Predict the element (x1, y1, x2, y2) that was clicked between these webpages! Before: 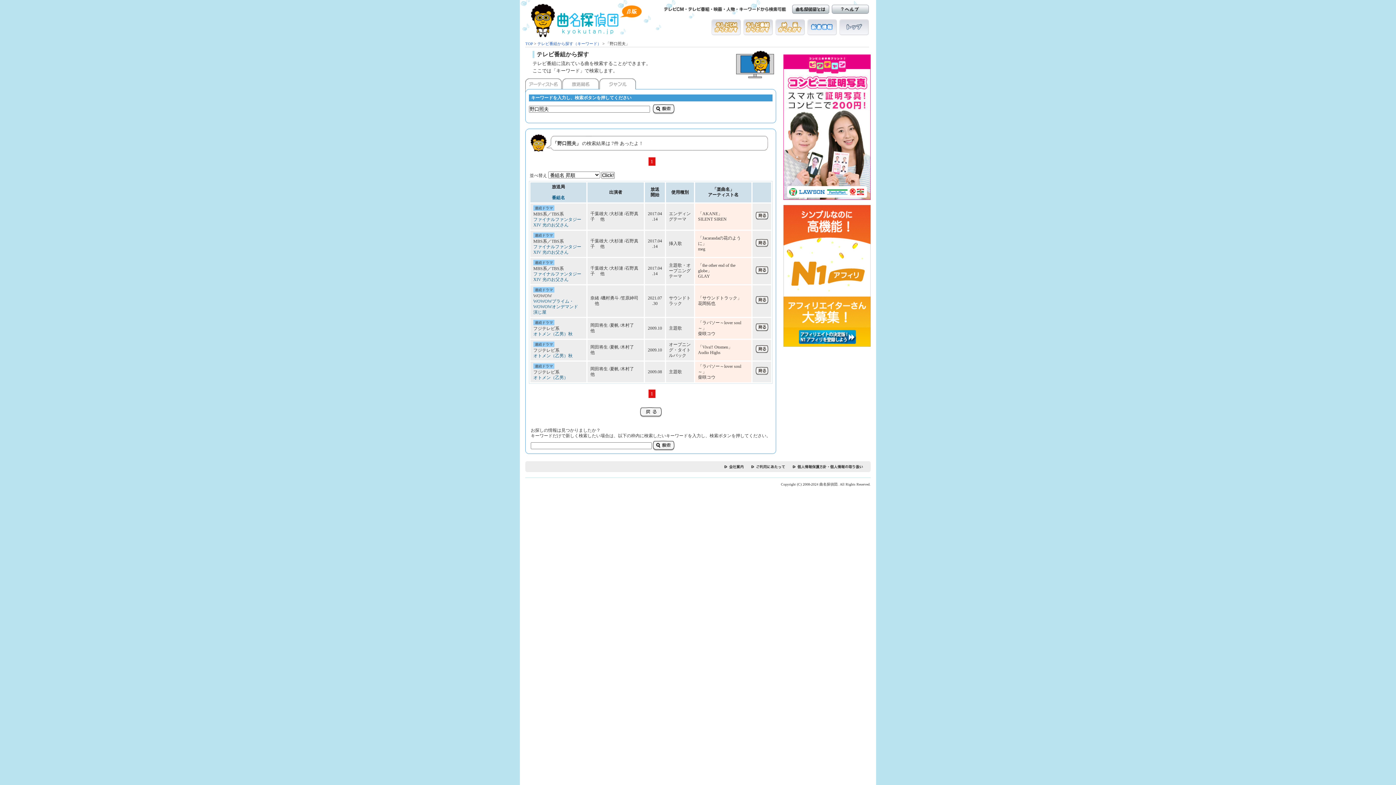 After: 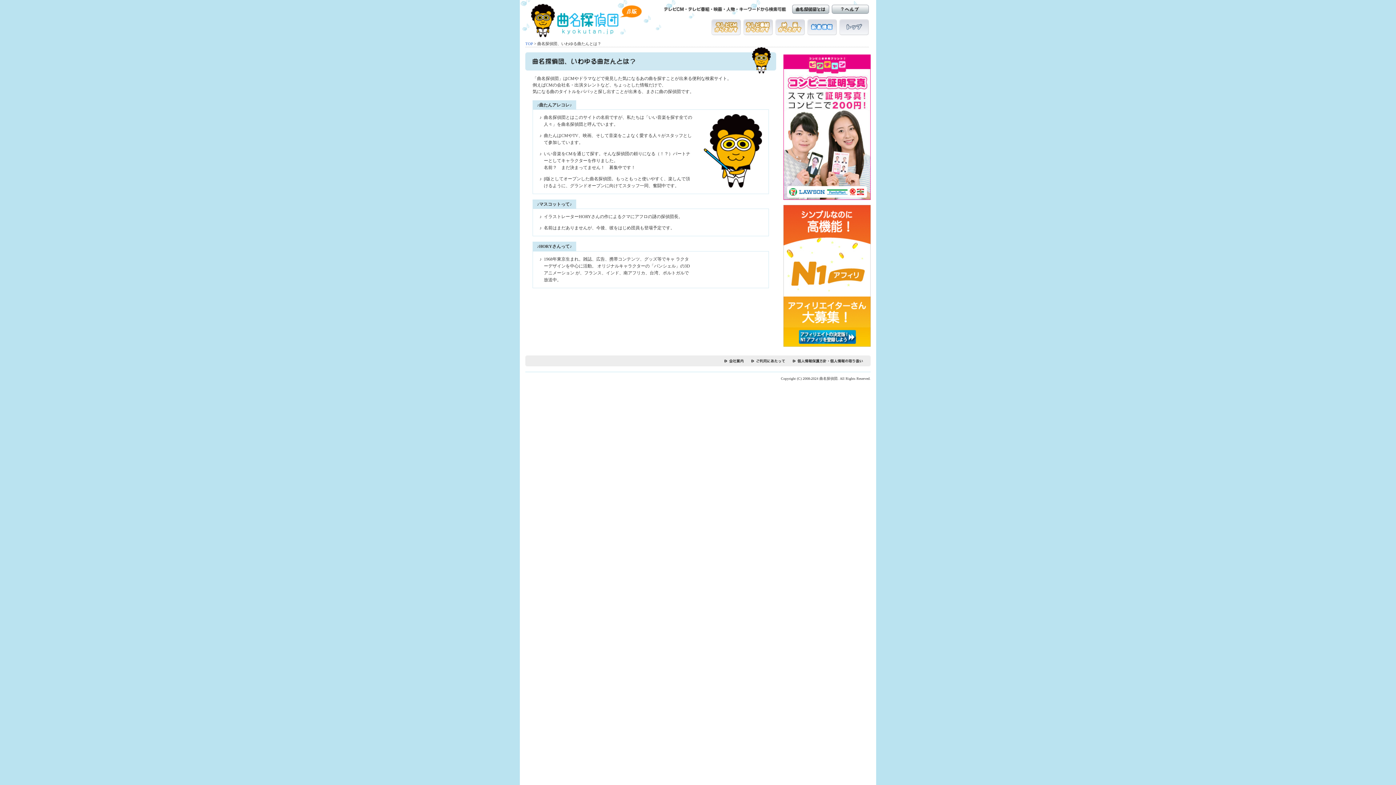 Action: label: 曲名探偵団とは bbox: (792, 4, 829, 13)